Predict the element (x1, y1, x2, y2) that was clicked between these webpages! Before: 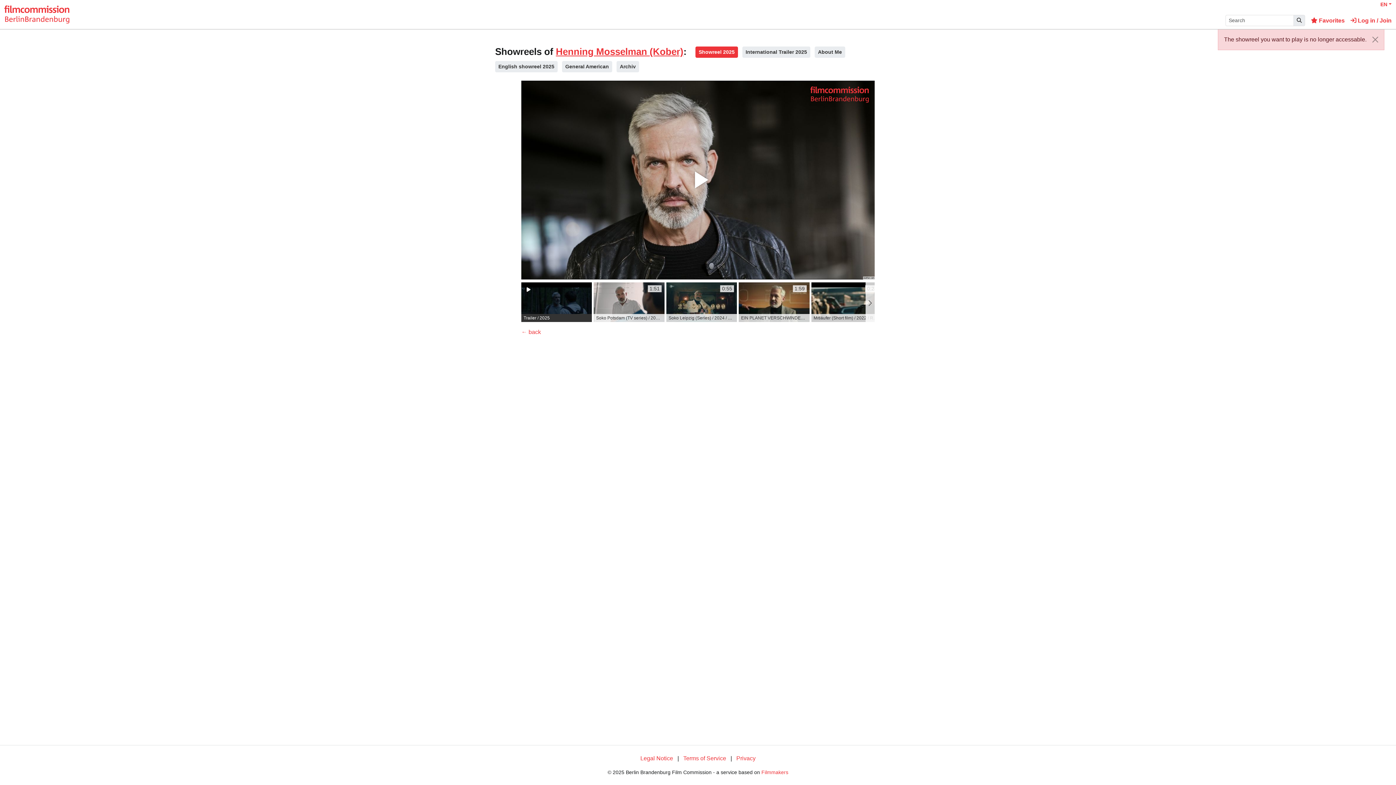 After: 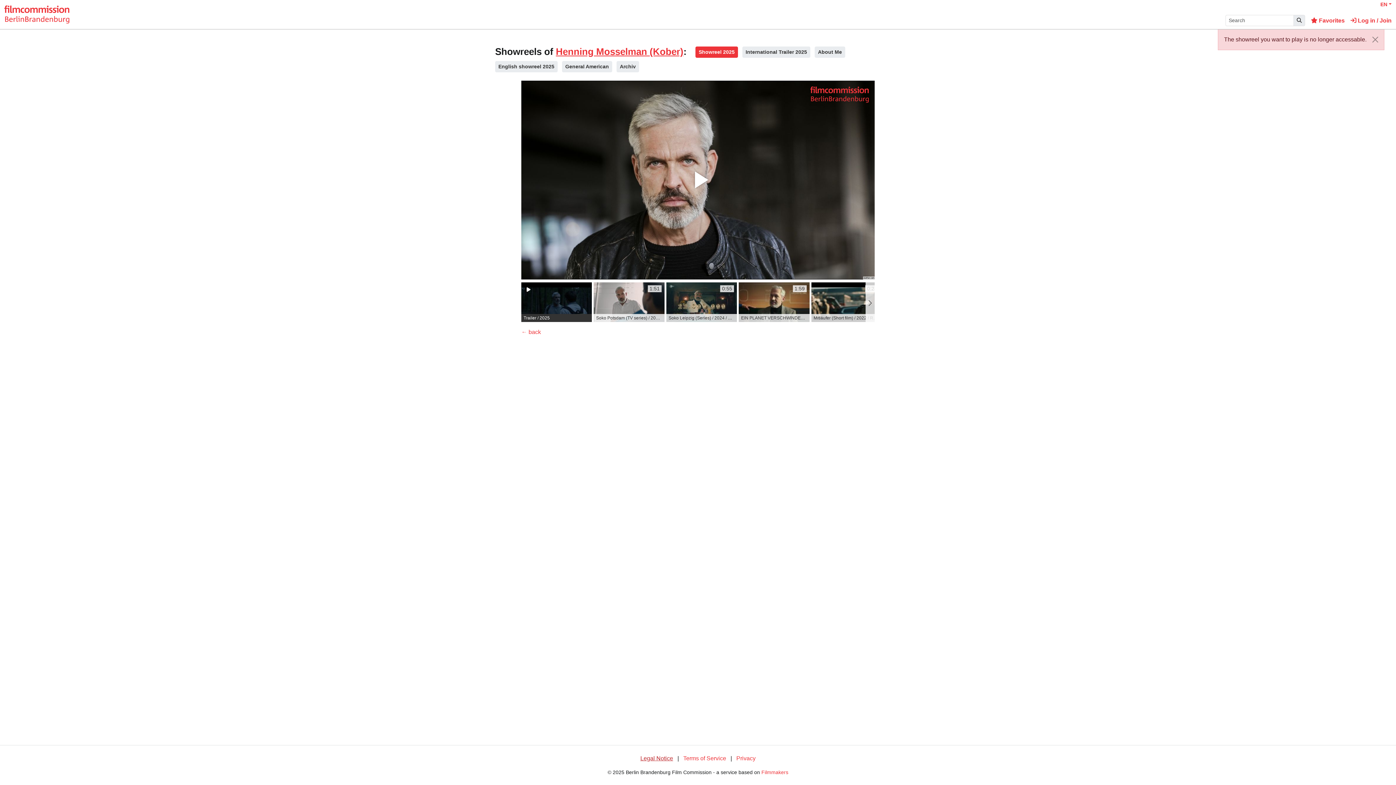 Action: label: Legal Notice bbox: (640, 755, 673, 761)